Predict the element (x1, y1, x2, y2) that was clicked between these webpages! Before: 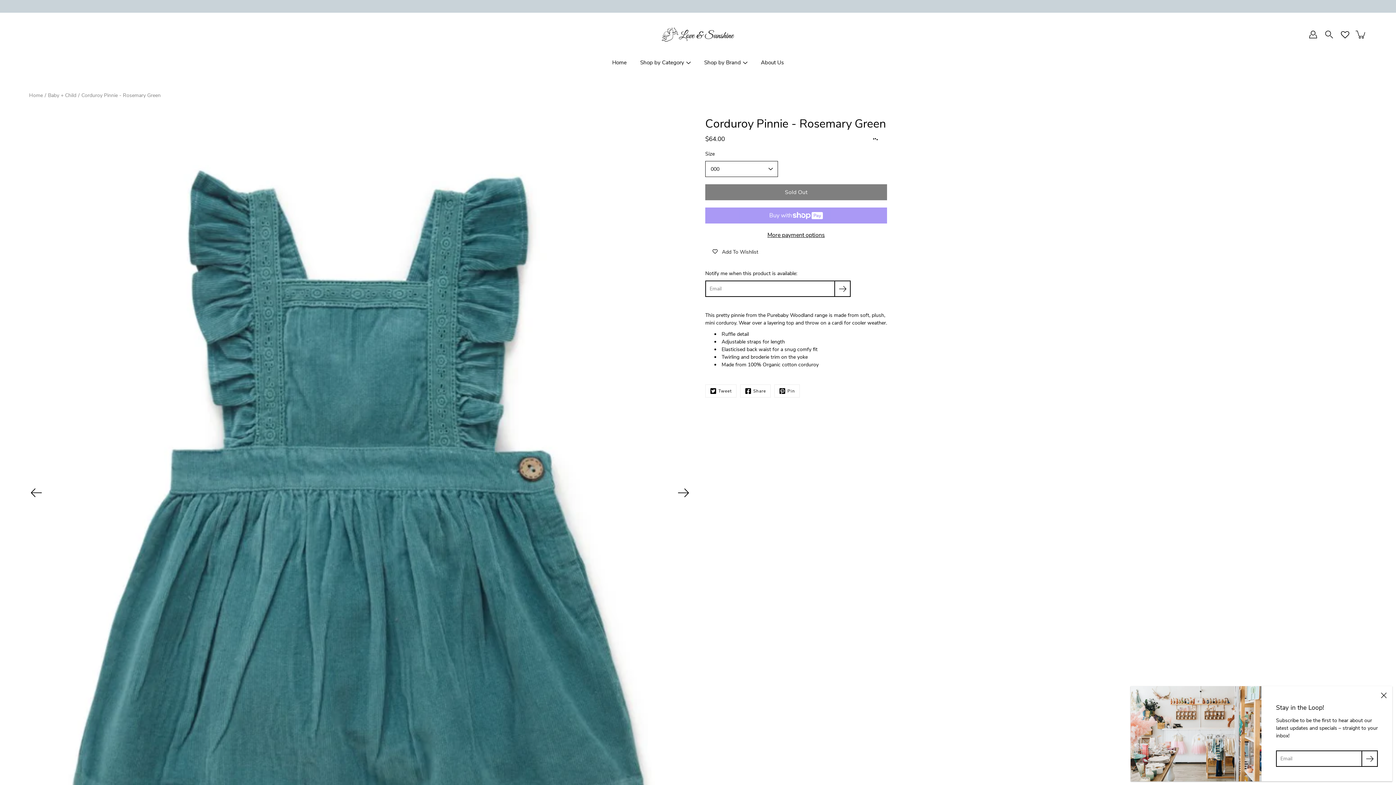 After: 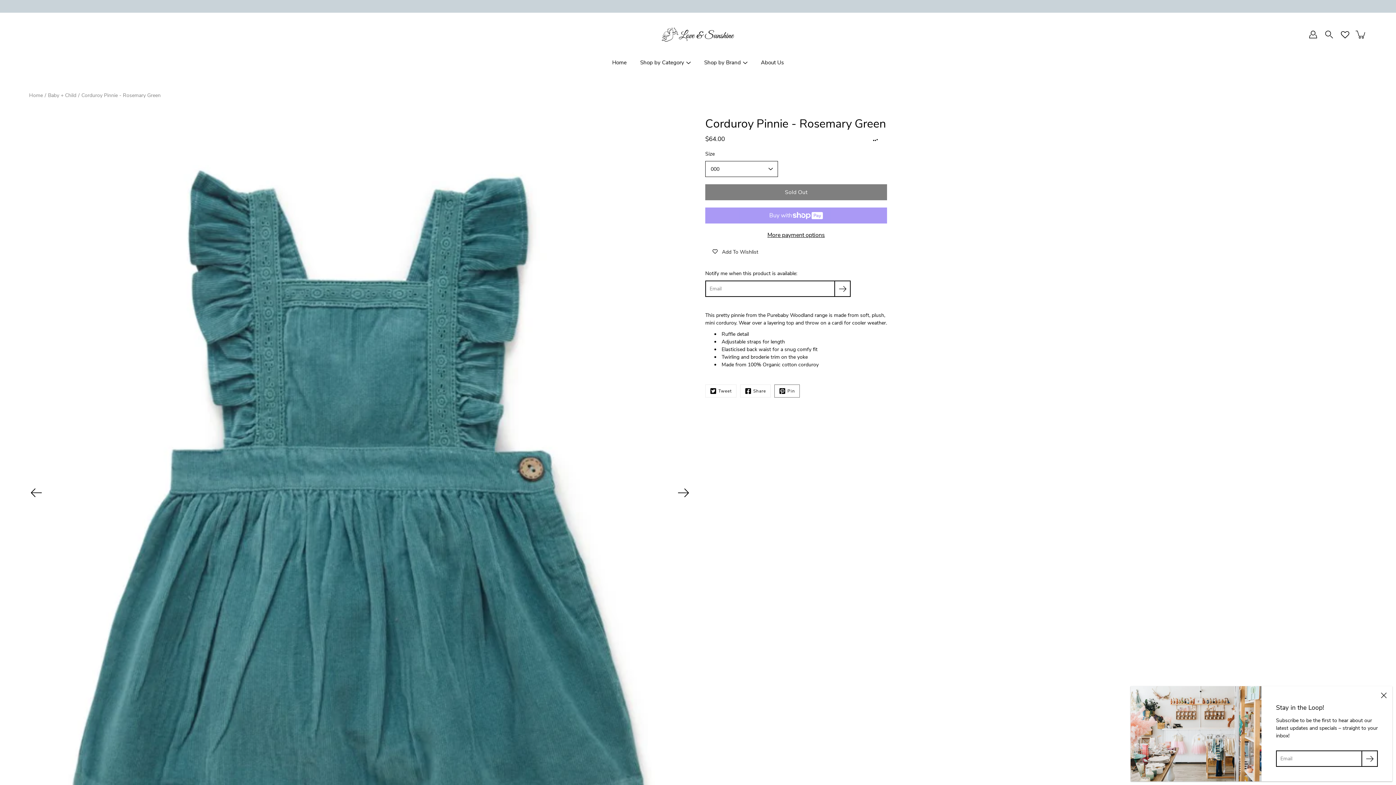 Action: label: Pinterest bbox: (774, 384, 800, 397)